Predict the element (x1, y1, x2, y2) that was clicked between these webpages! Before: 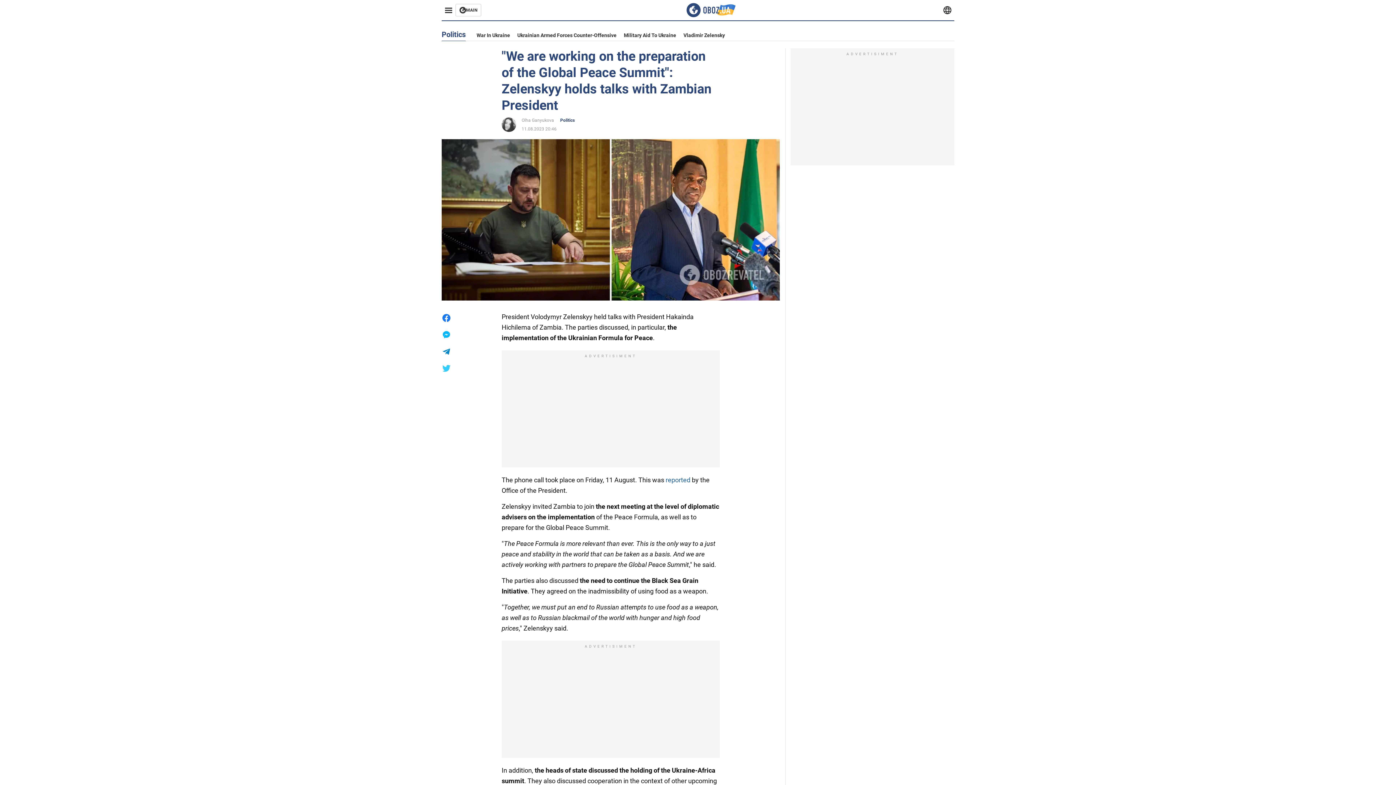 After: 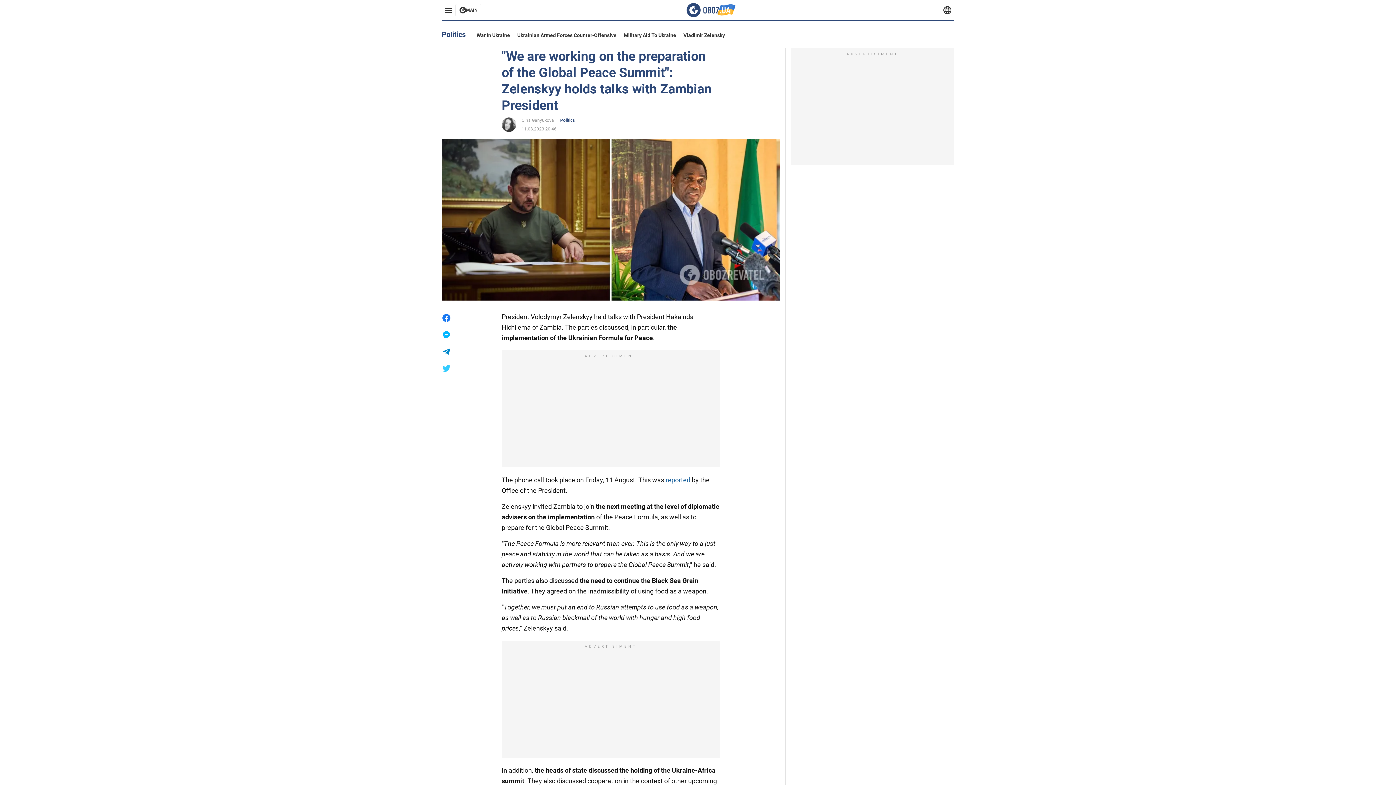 Action: bbox: (665, 476, 690, 484) label: reported